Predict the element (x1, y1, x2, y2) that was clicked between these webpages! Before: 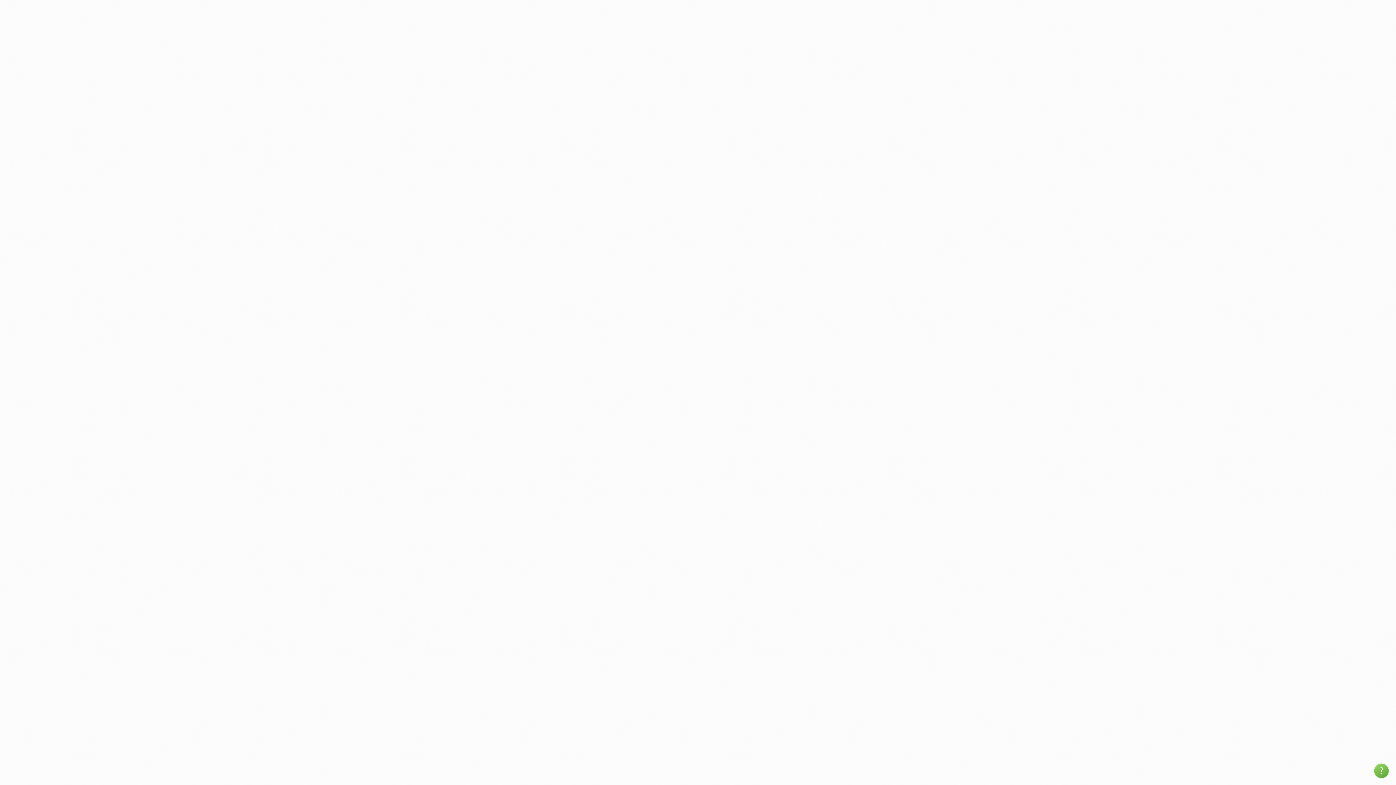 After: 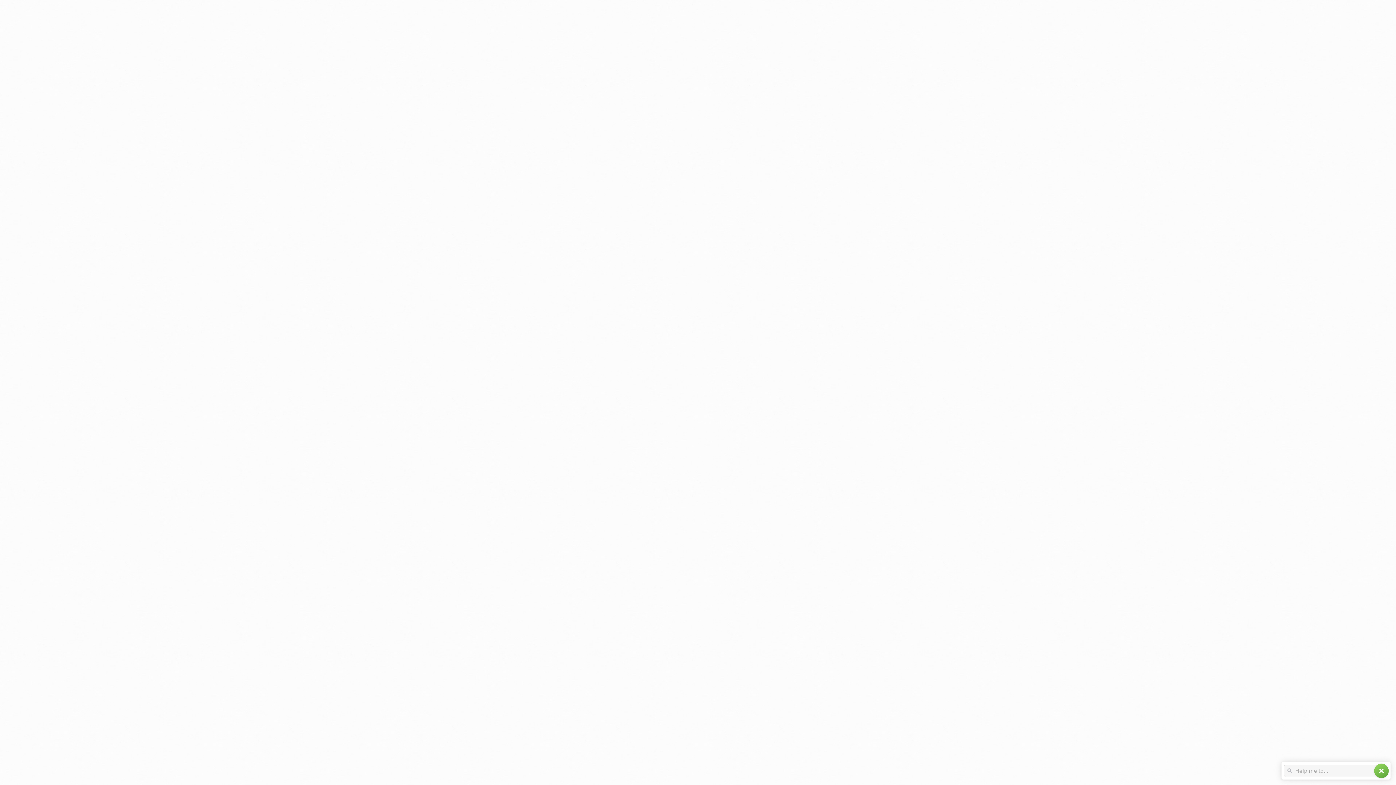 Action: label: help bbox: (1374, 764, 1389, 778)